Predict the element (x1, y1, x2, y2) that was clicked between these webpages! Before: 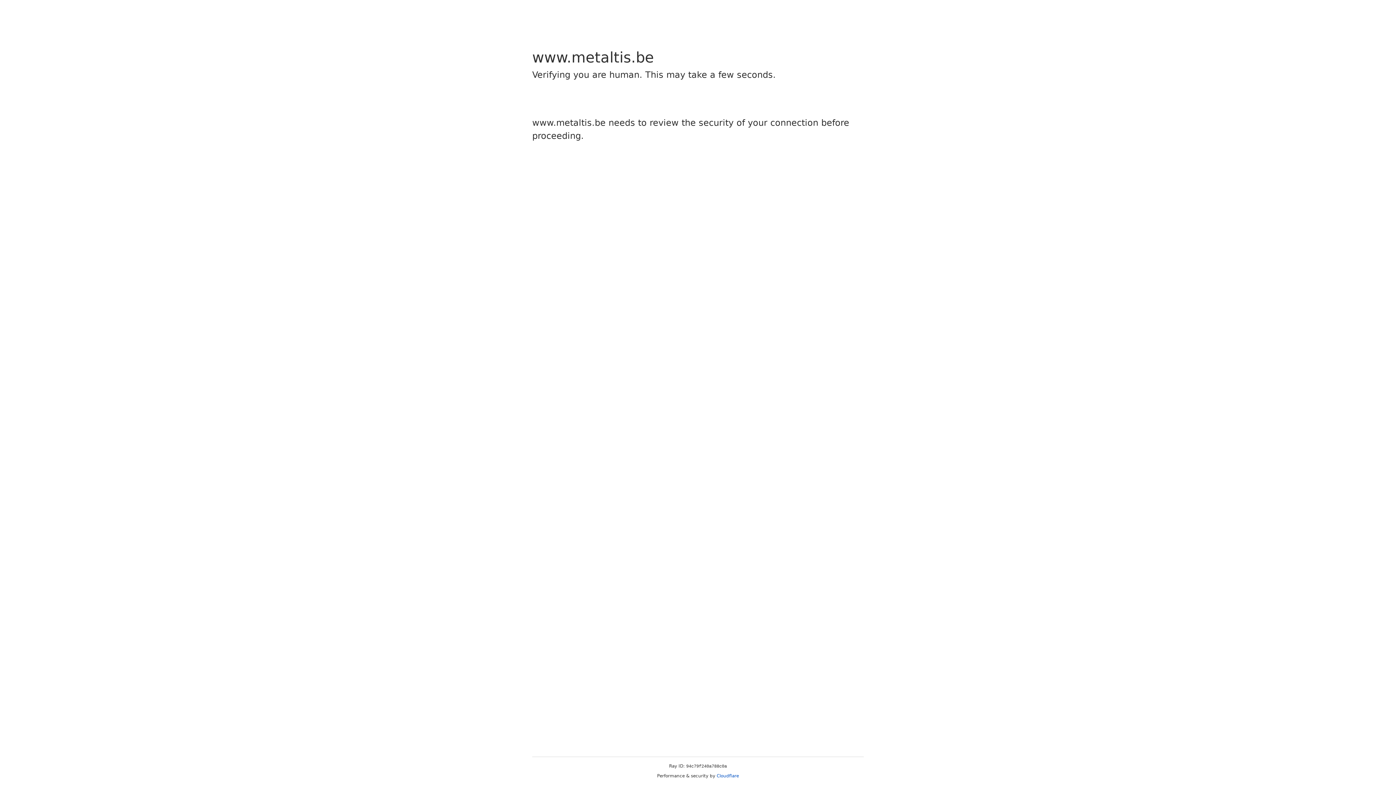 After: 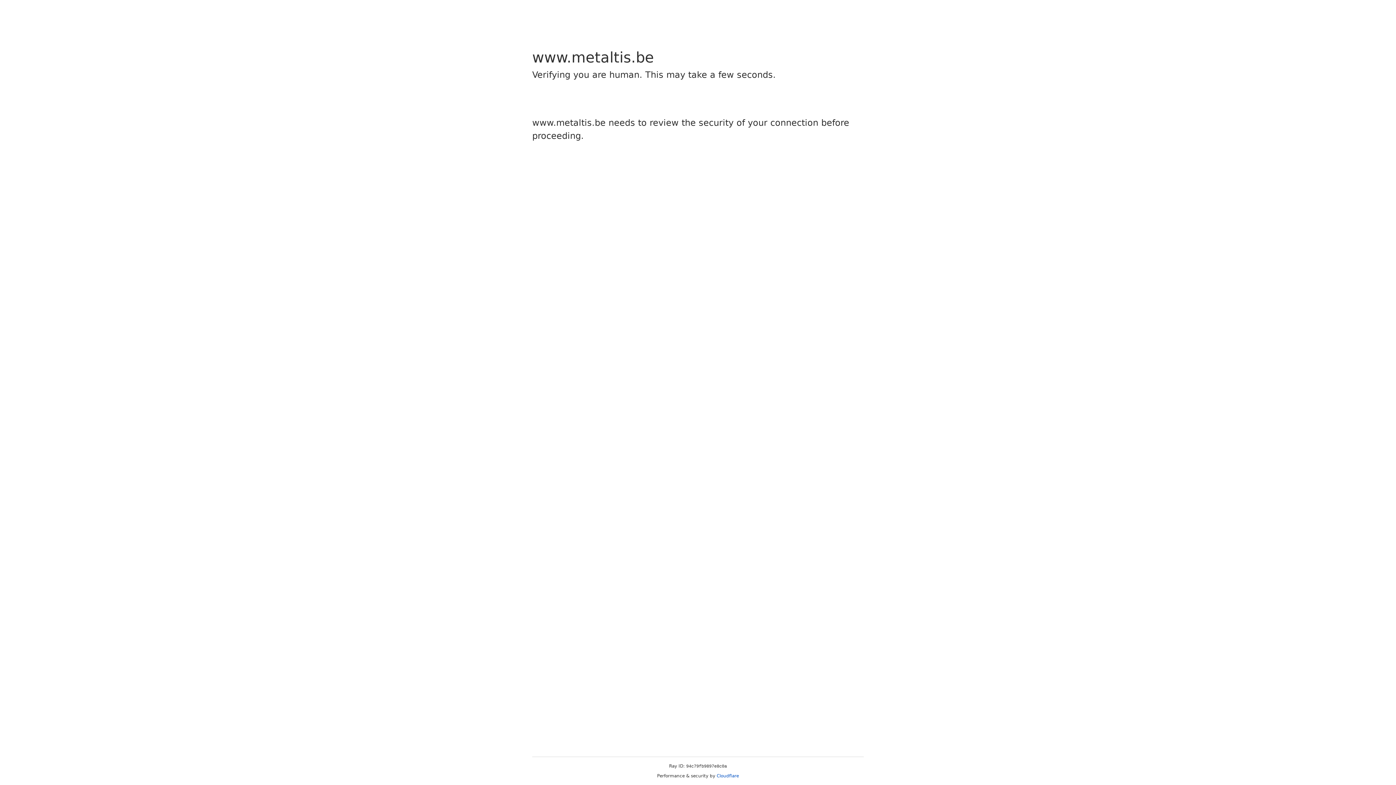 Action: bbox: (716, 773, 739, 778) label: Cloudflare